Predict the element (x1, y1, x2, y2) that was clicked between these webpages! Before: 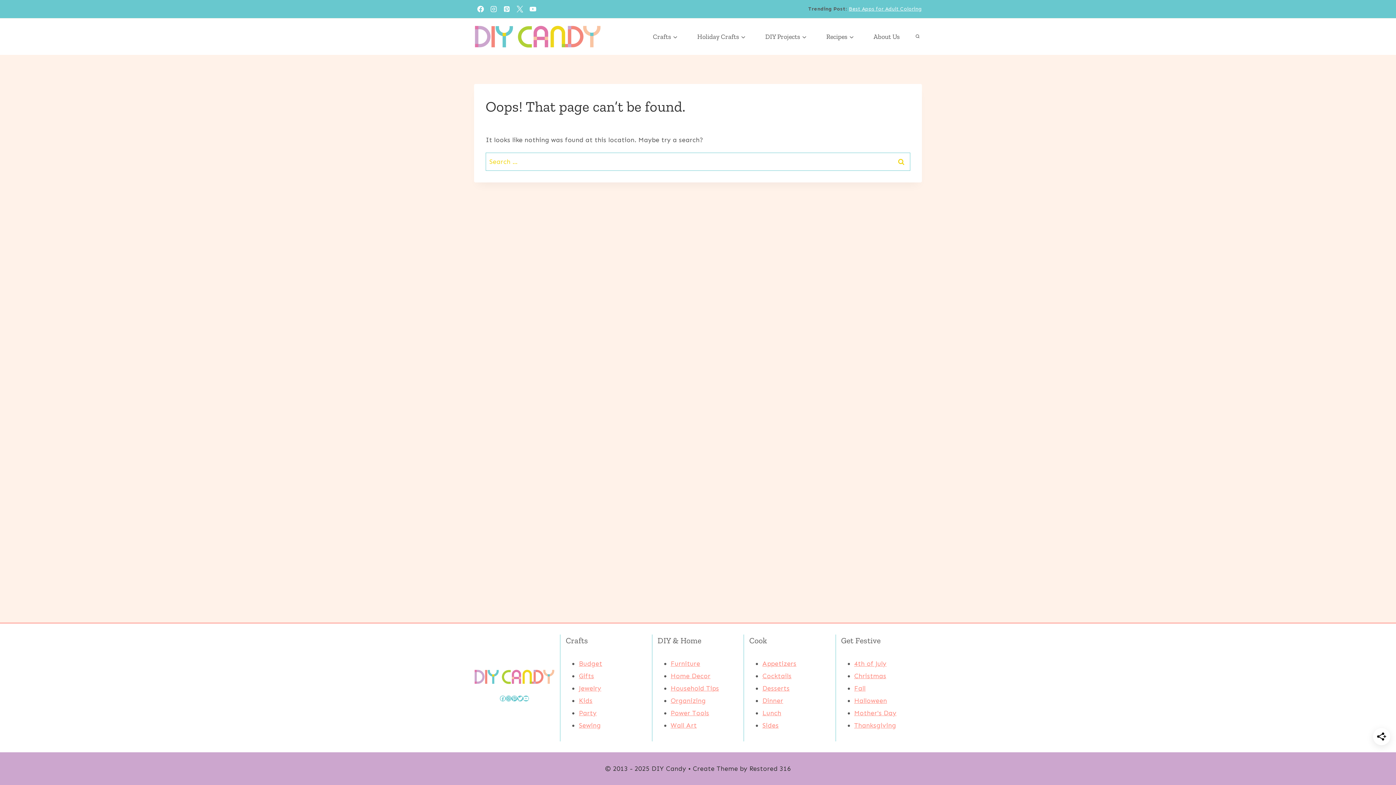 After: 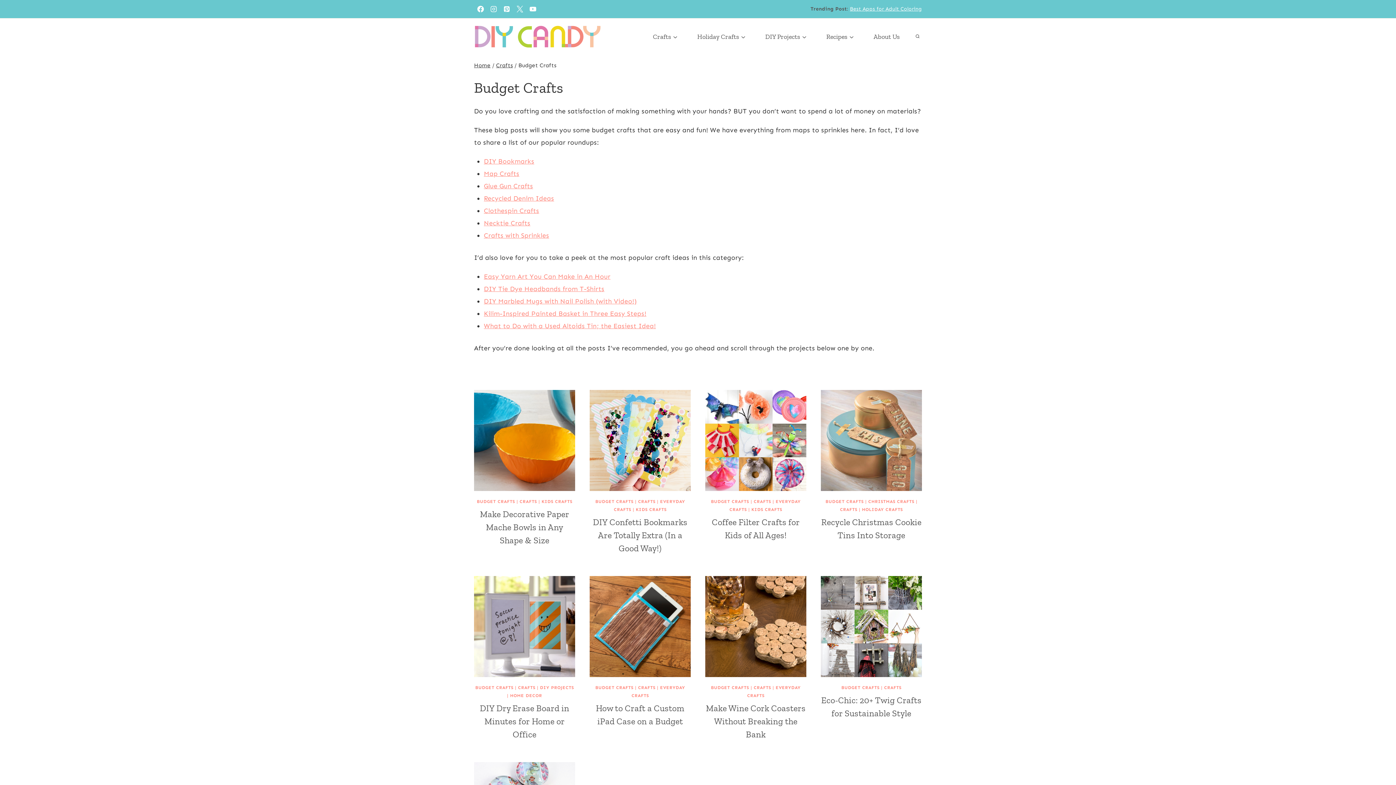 Action: bbox: (579, 660, 602, 668) label: Budget